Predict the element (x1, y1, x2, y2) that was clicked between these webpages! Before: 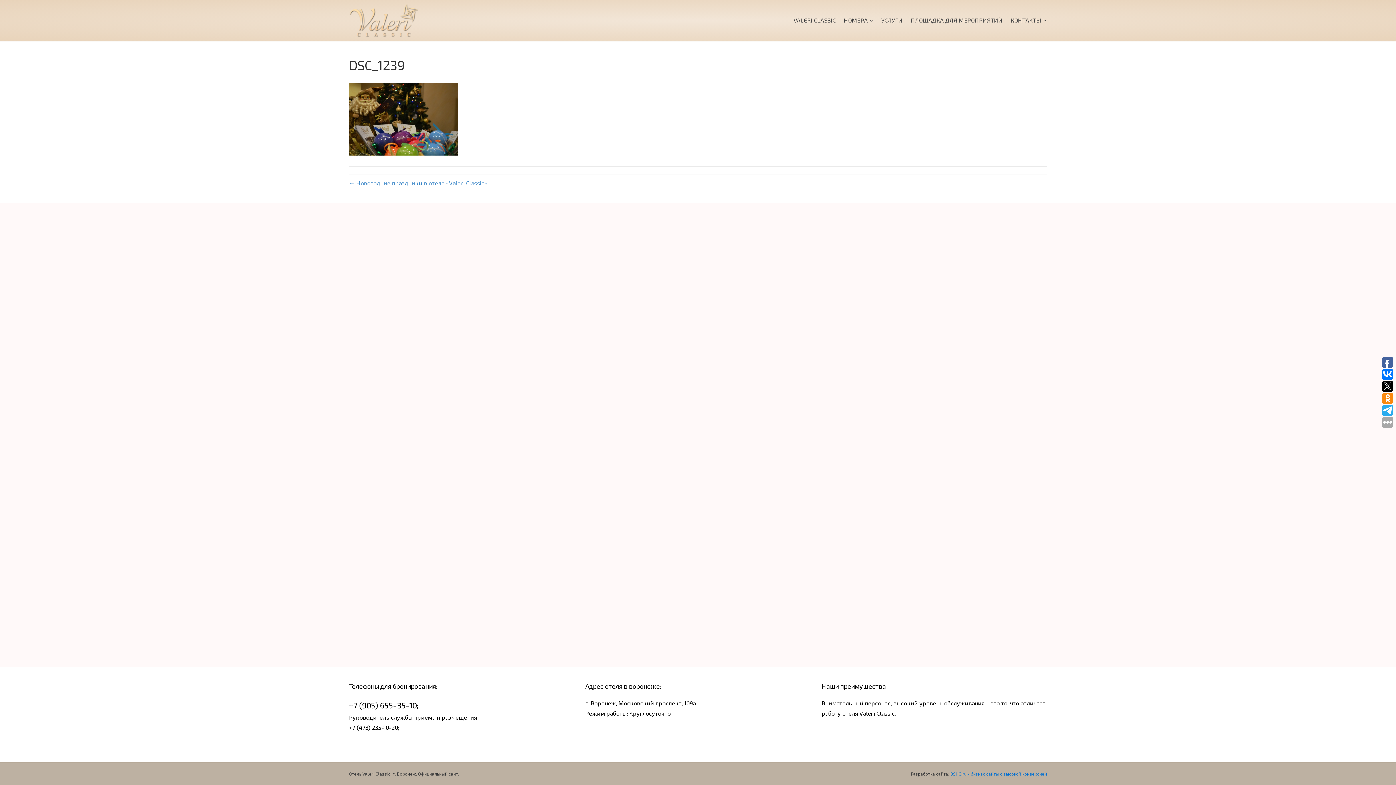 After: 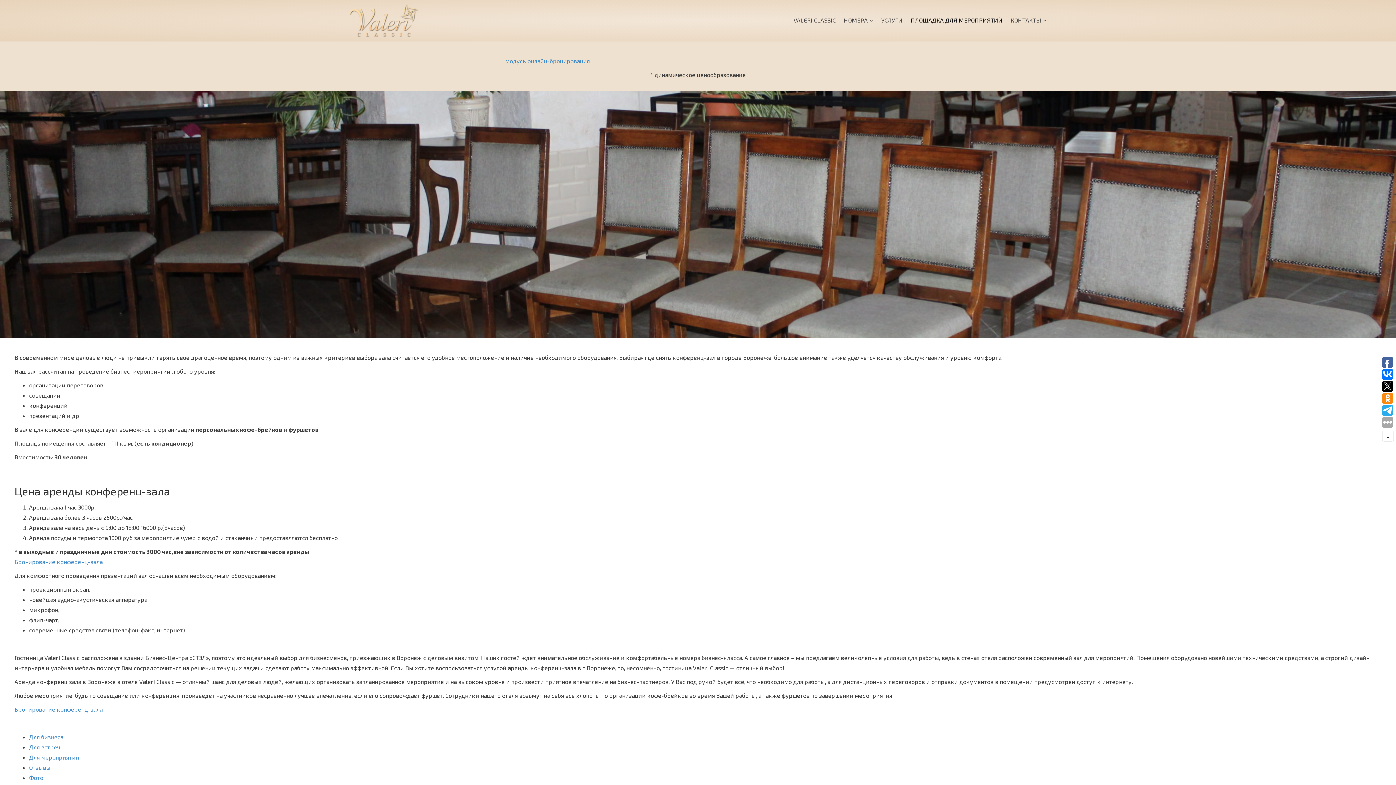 Action: bbox: (906, 10, 1006, 29) label: ПЛОЩАДКА ДЛЯ МЕРОПРИЯТИЙ